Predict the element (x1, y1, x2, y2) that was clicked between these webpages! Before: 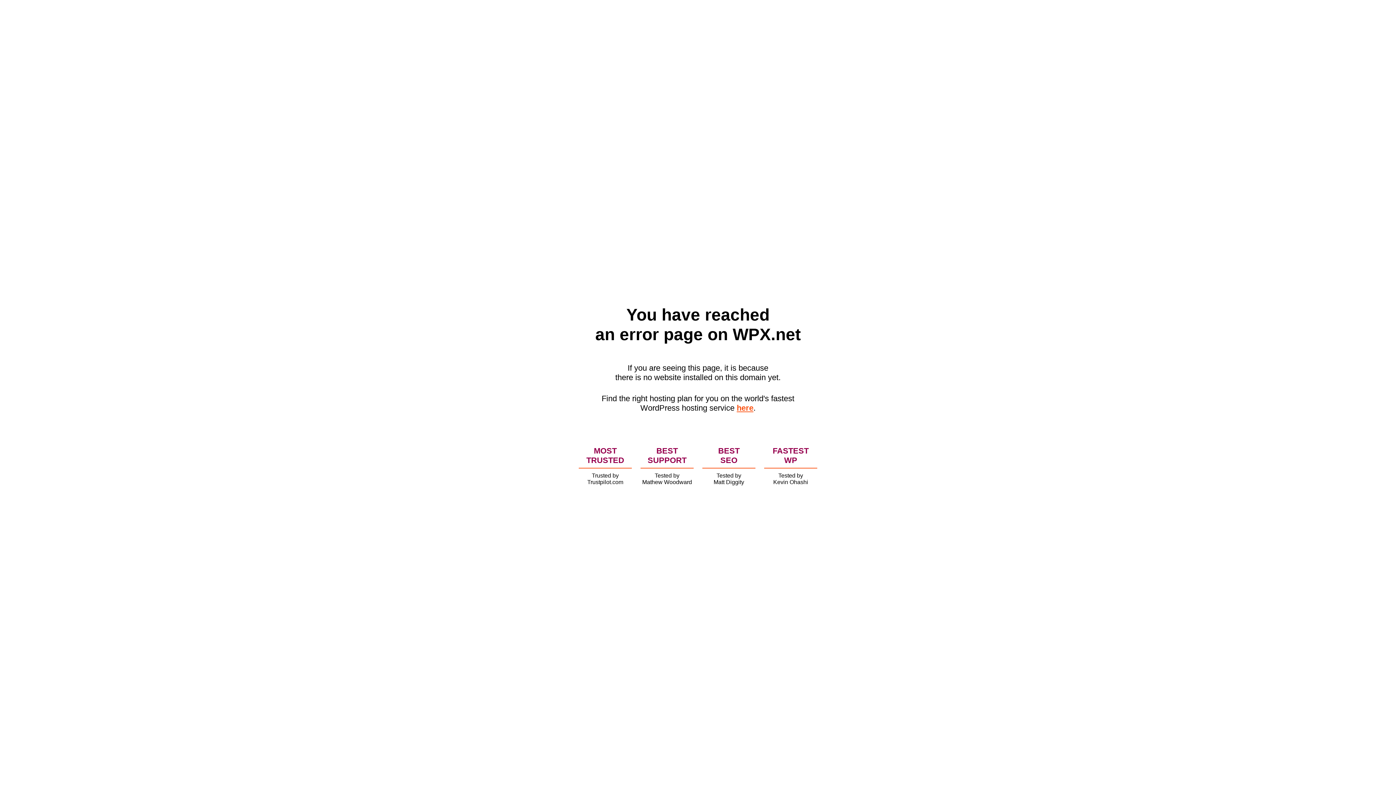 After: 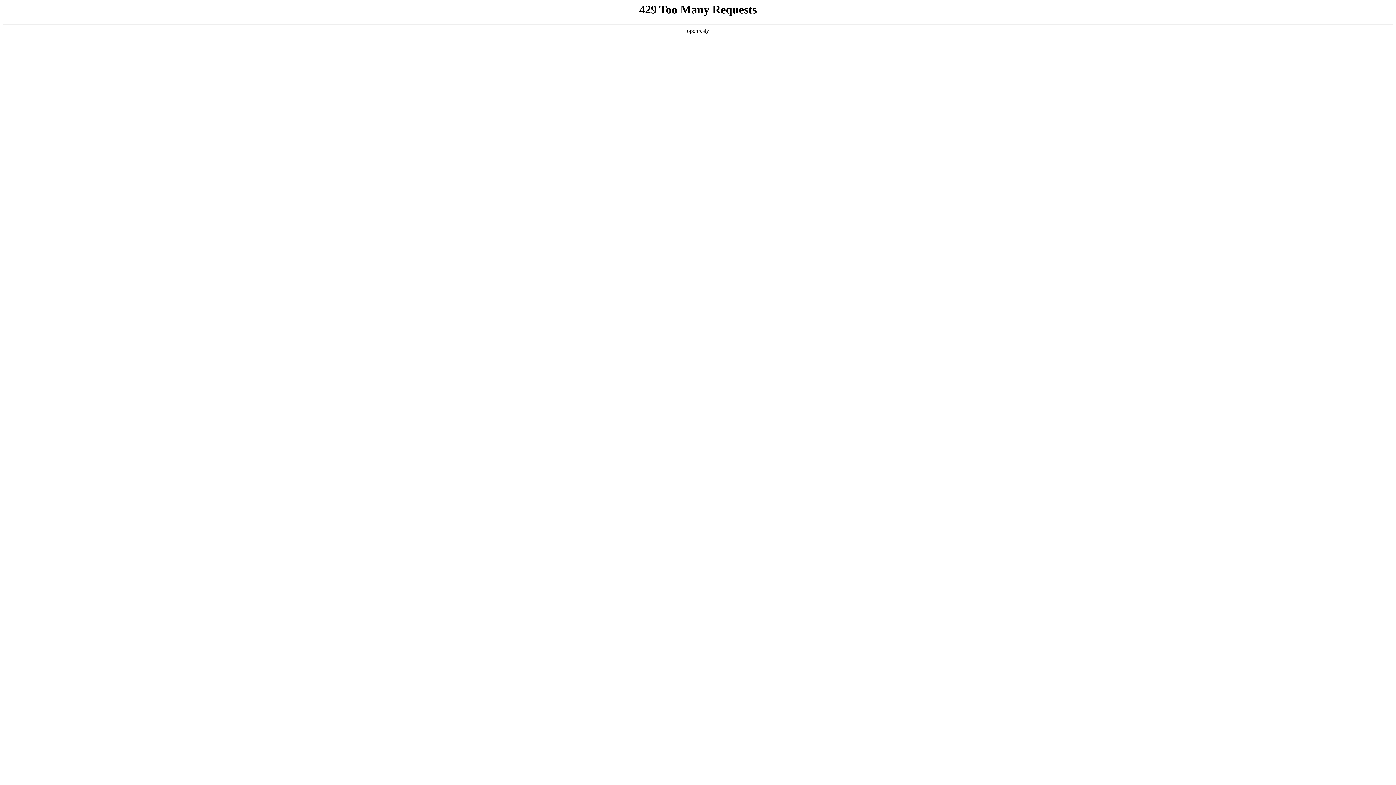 Action: bbox: (736, 403, 753, 412) label: here